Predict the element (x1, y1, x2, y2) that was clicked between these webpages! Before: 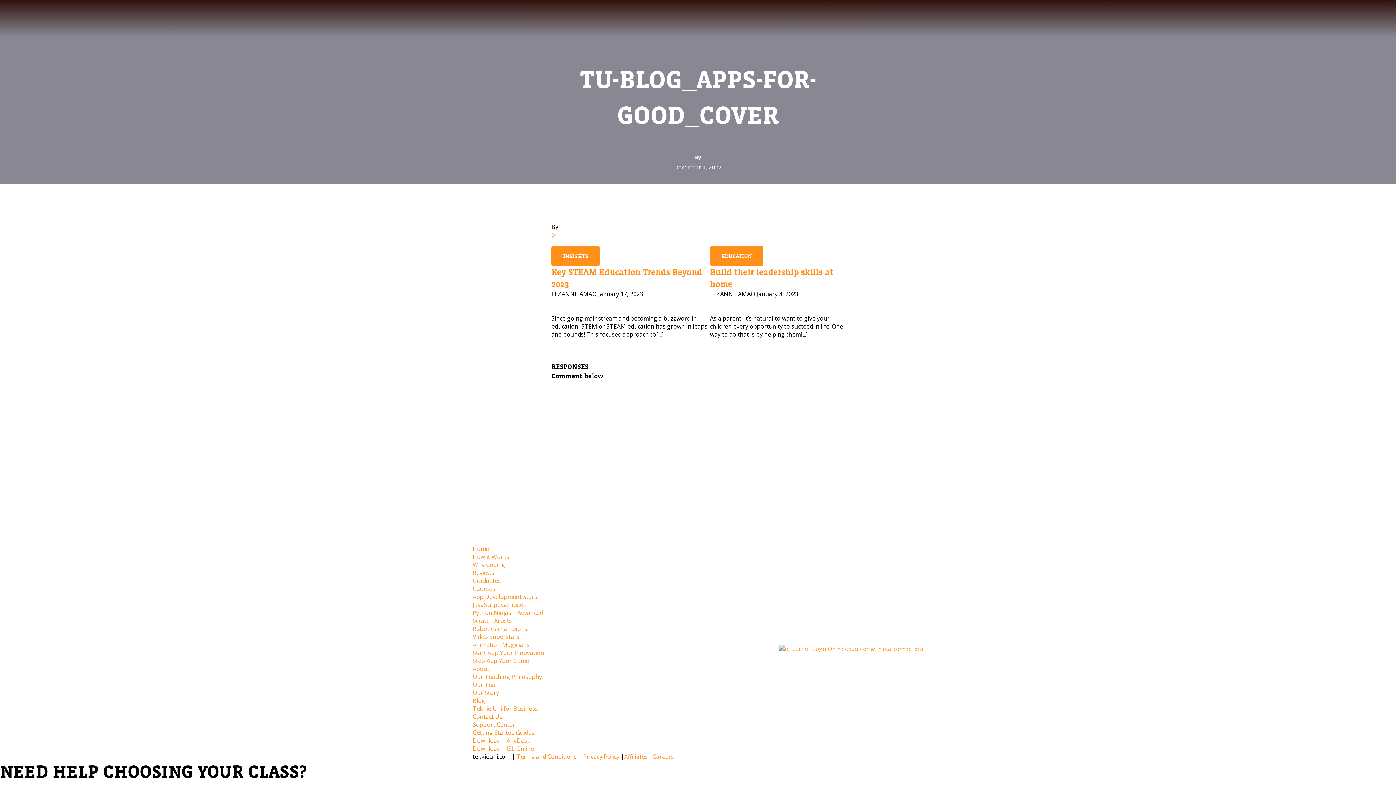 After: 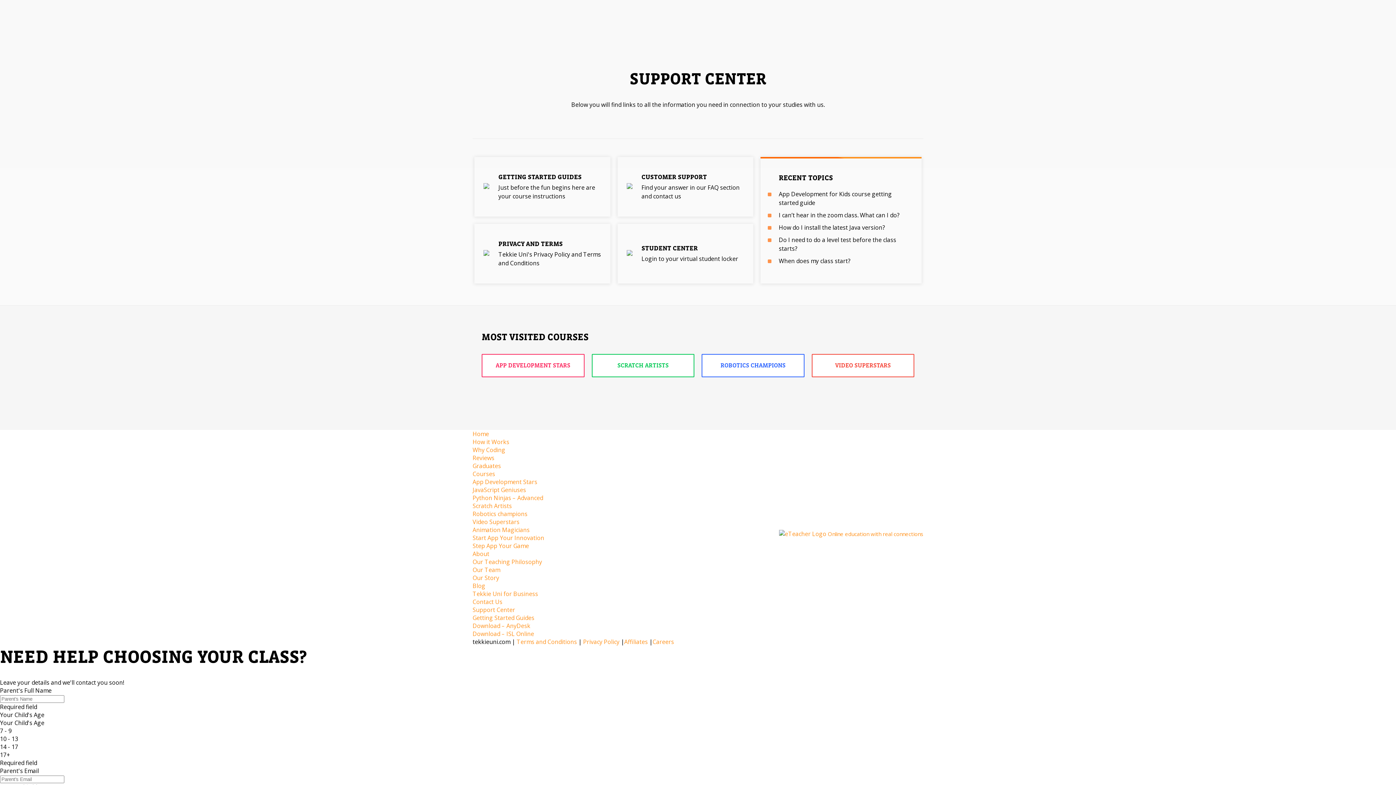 Action: label: Support Center bbox: (472, 721, 515, 729)